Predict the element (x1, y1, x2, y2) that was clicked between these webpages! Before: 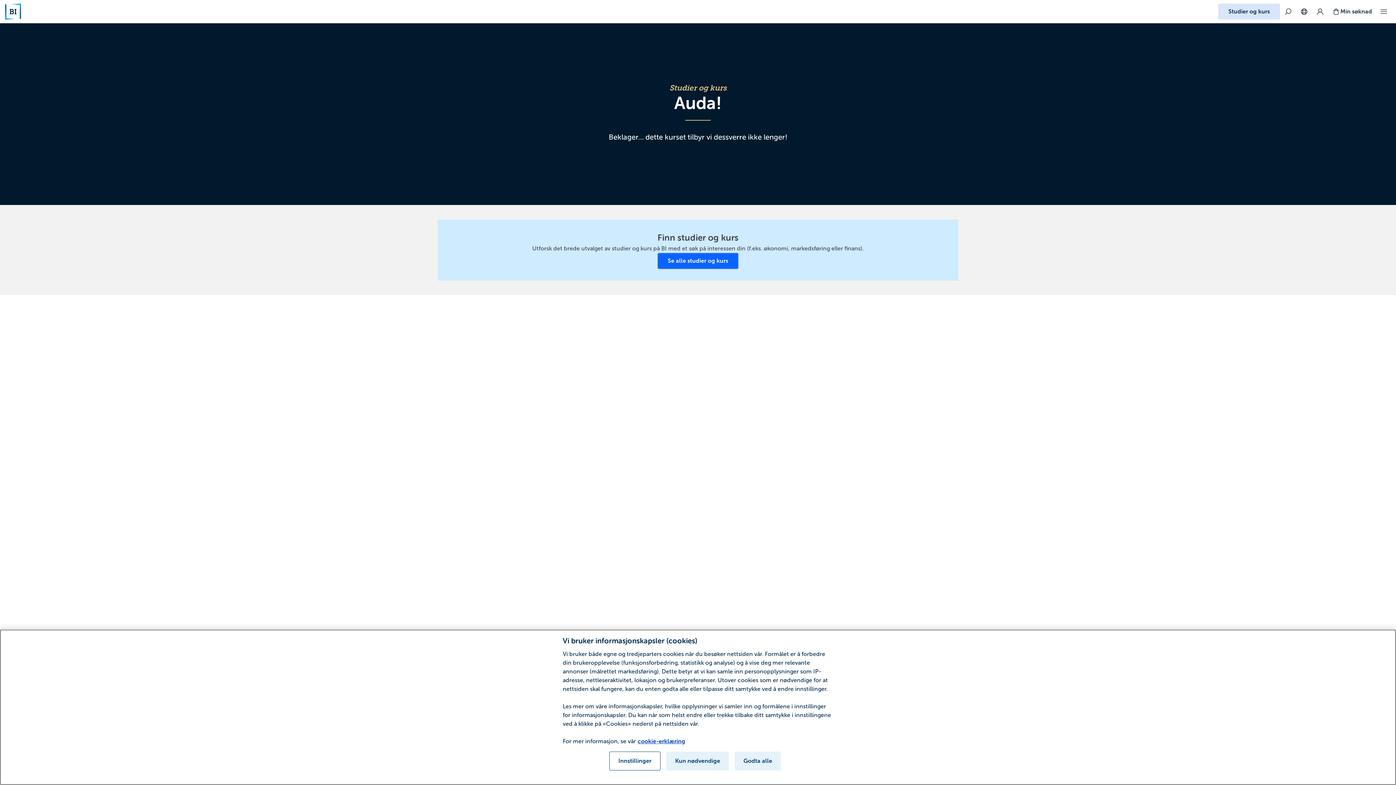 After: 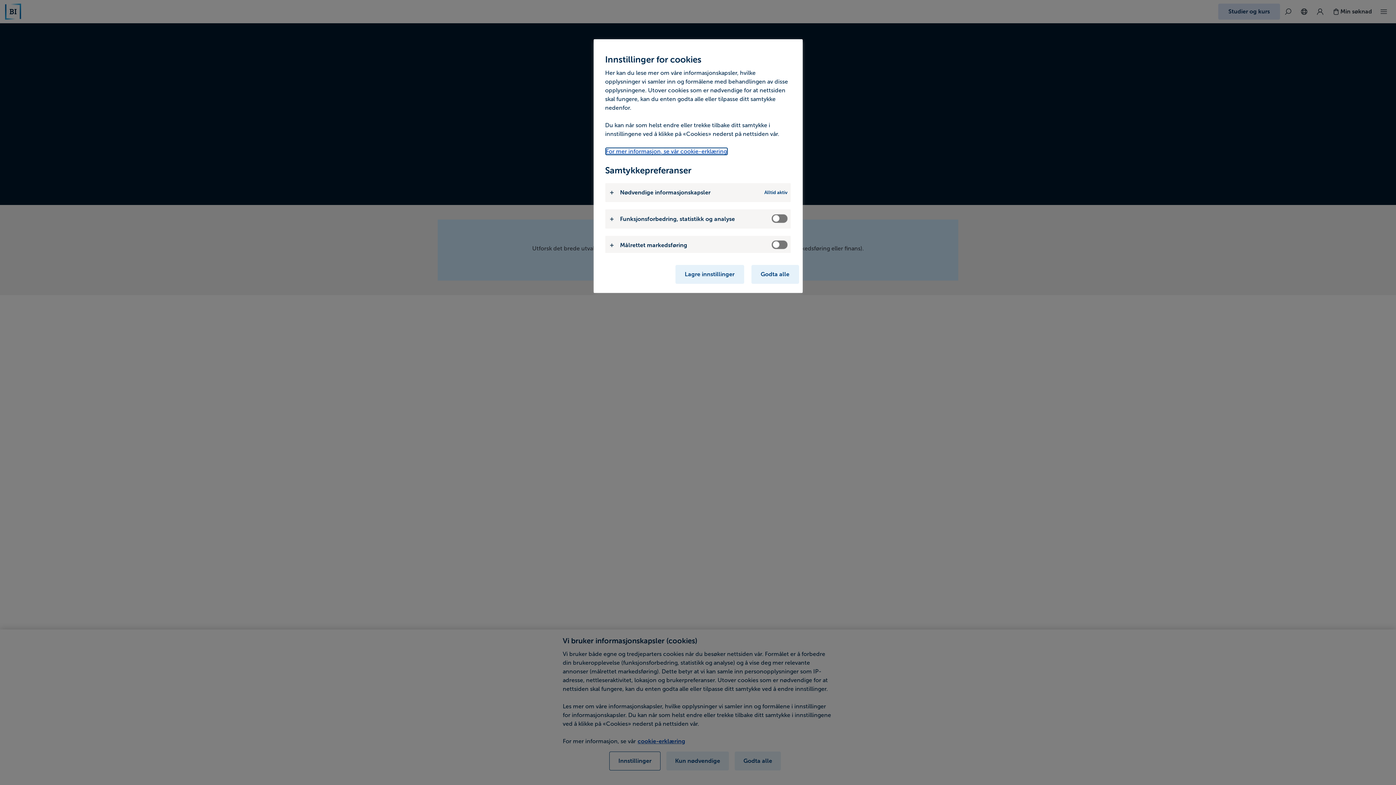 Action: bbox: (609, 752, 660, 770) label: Innstillinger